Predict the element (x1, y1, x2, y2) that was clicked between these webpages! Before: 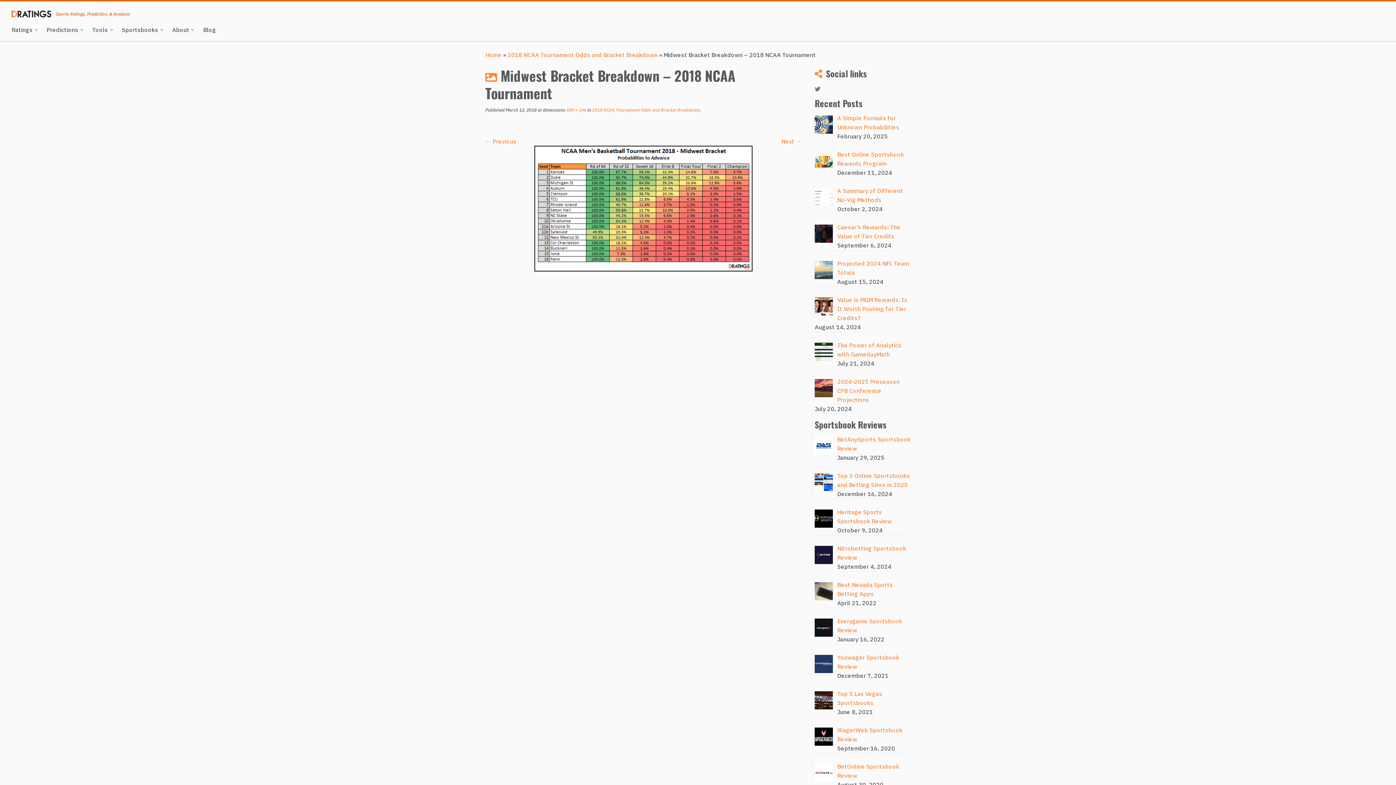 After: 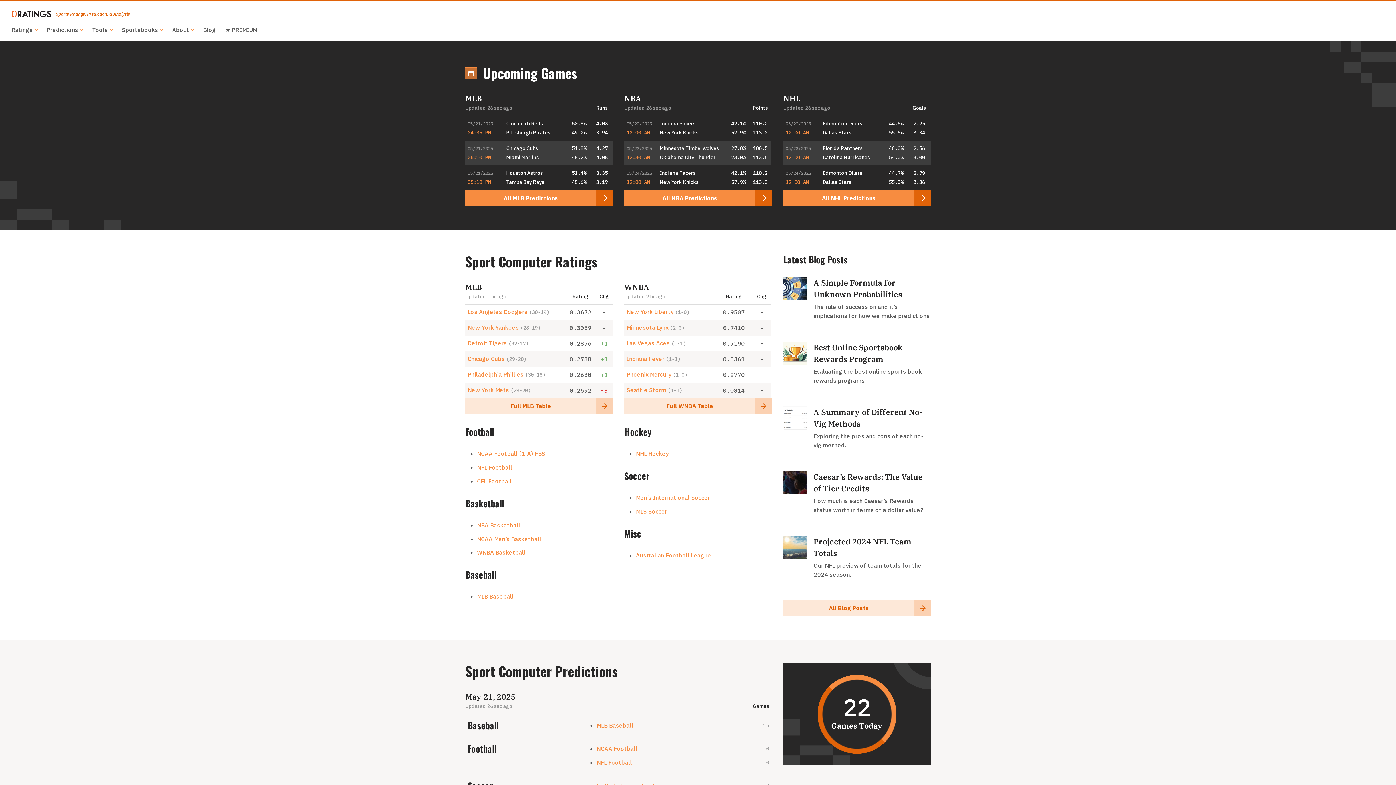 Action: bbox: (485, 51, 501, 58) label: Home